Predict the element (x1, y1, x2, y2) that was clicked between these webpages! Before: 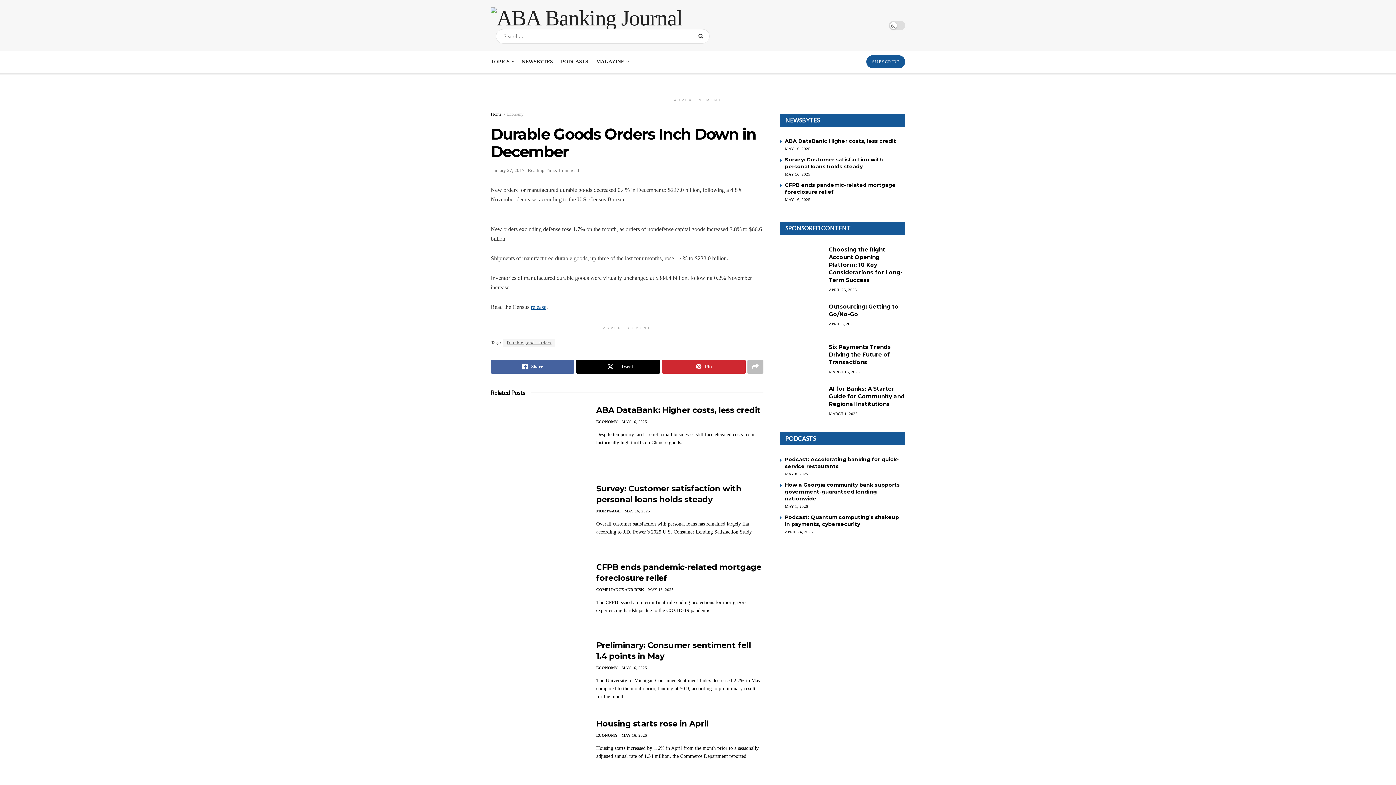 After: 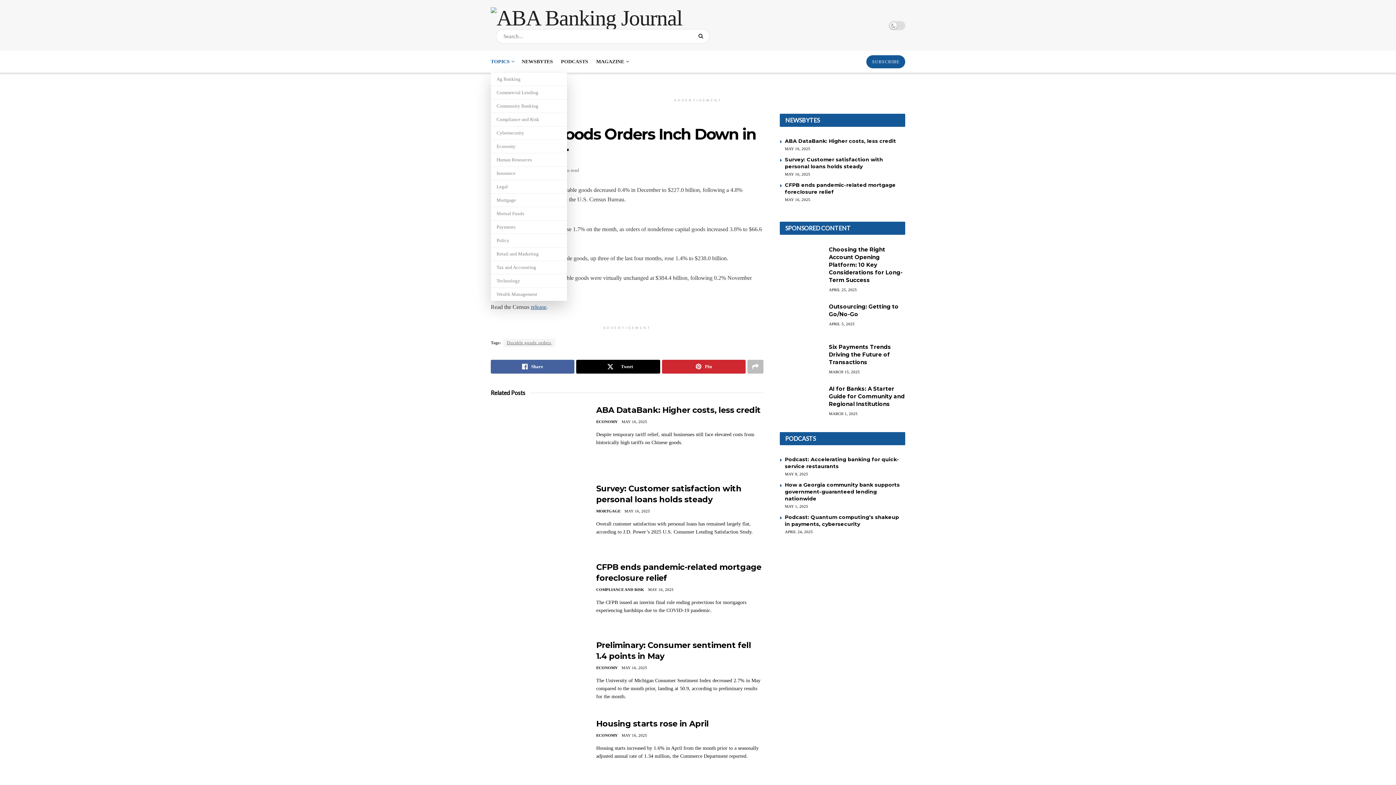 Action: bbox: (490, 50, 513, 72) label: TOPICS